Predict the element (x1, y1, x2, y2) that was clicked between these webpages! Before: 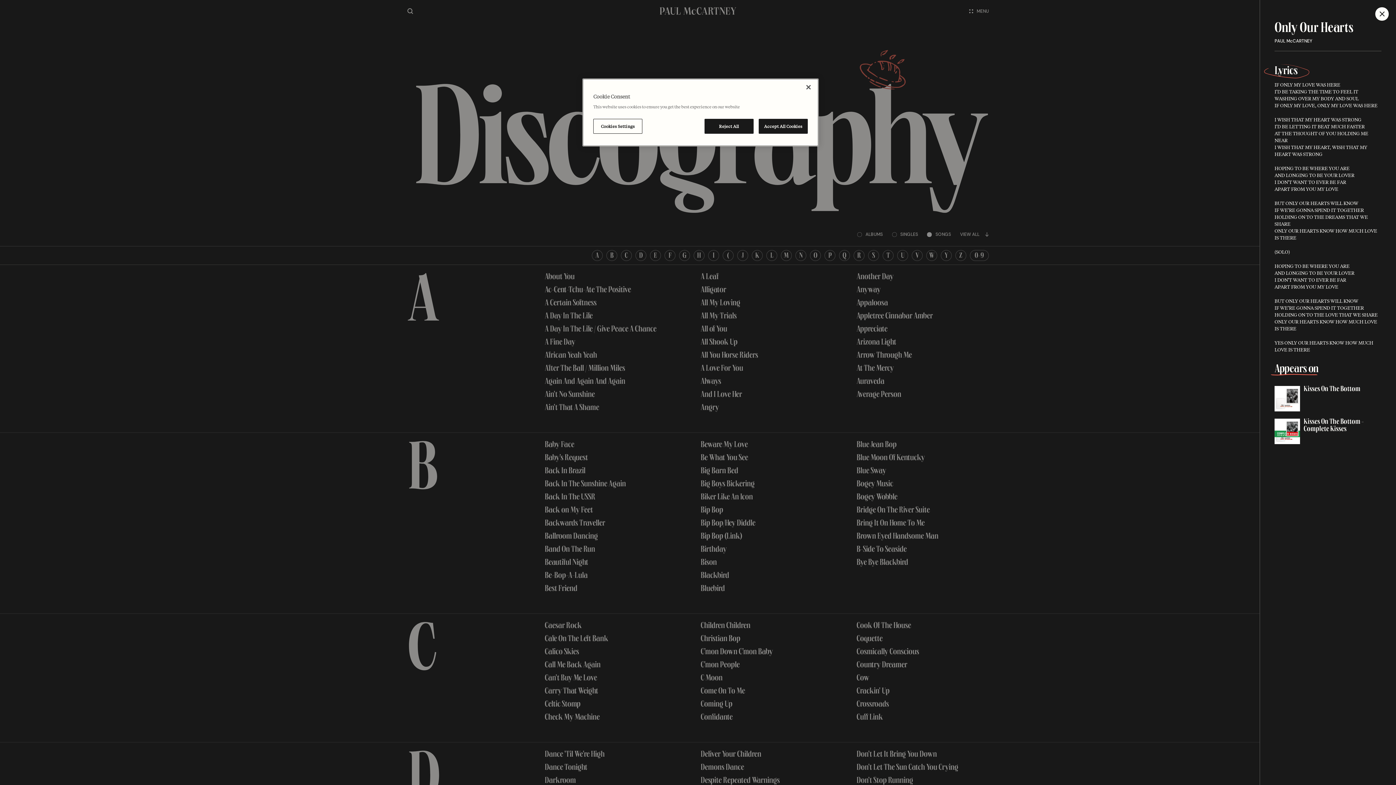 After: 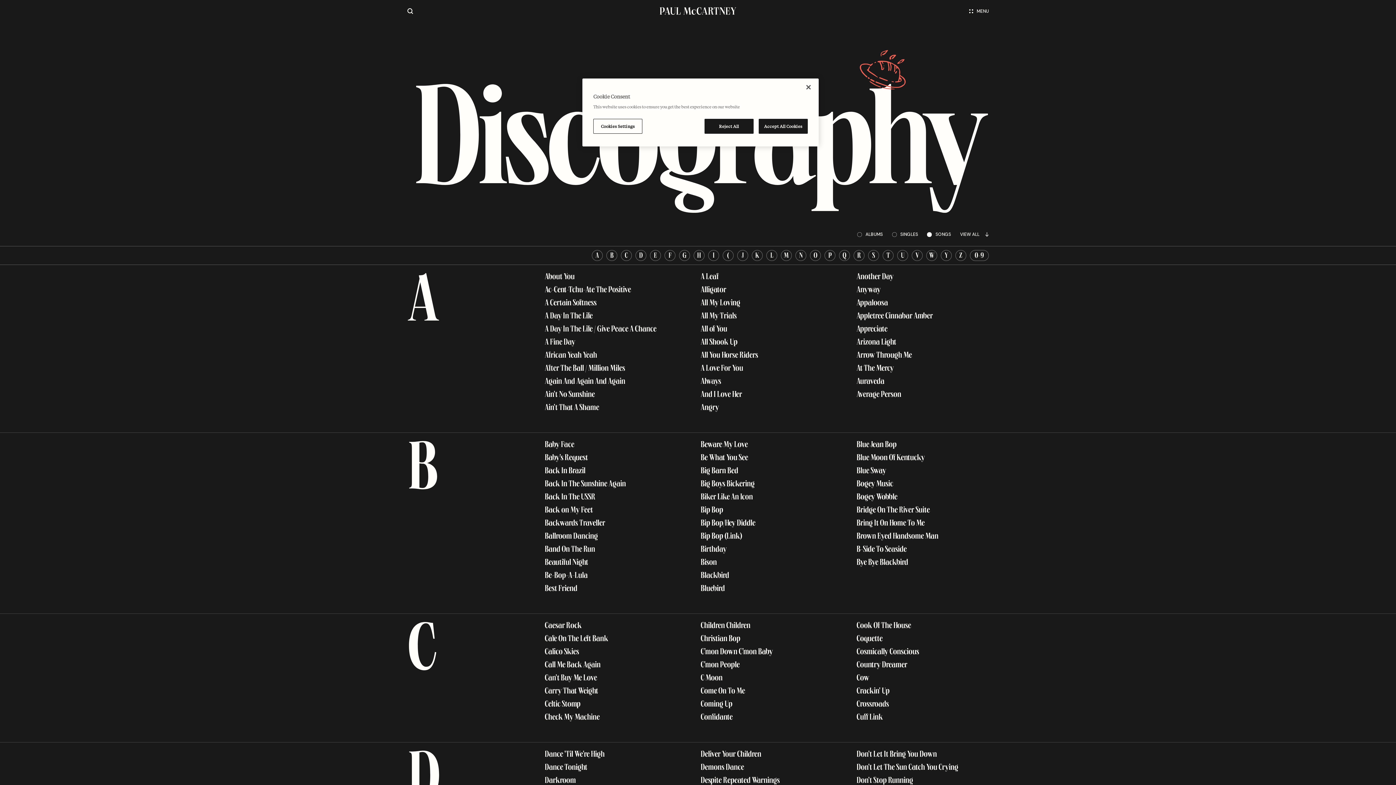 Action: label: Close bbox: (1375, 7, 1389, 20)